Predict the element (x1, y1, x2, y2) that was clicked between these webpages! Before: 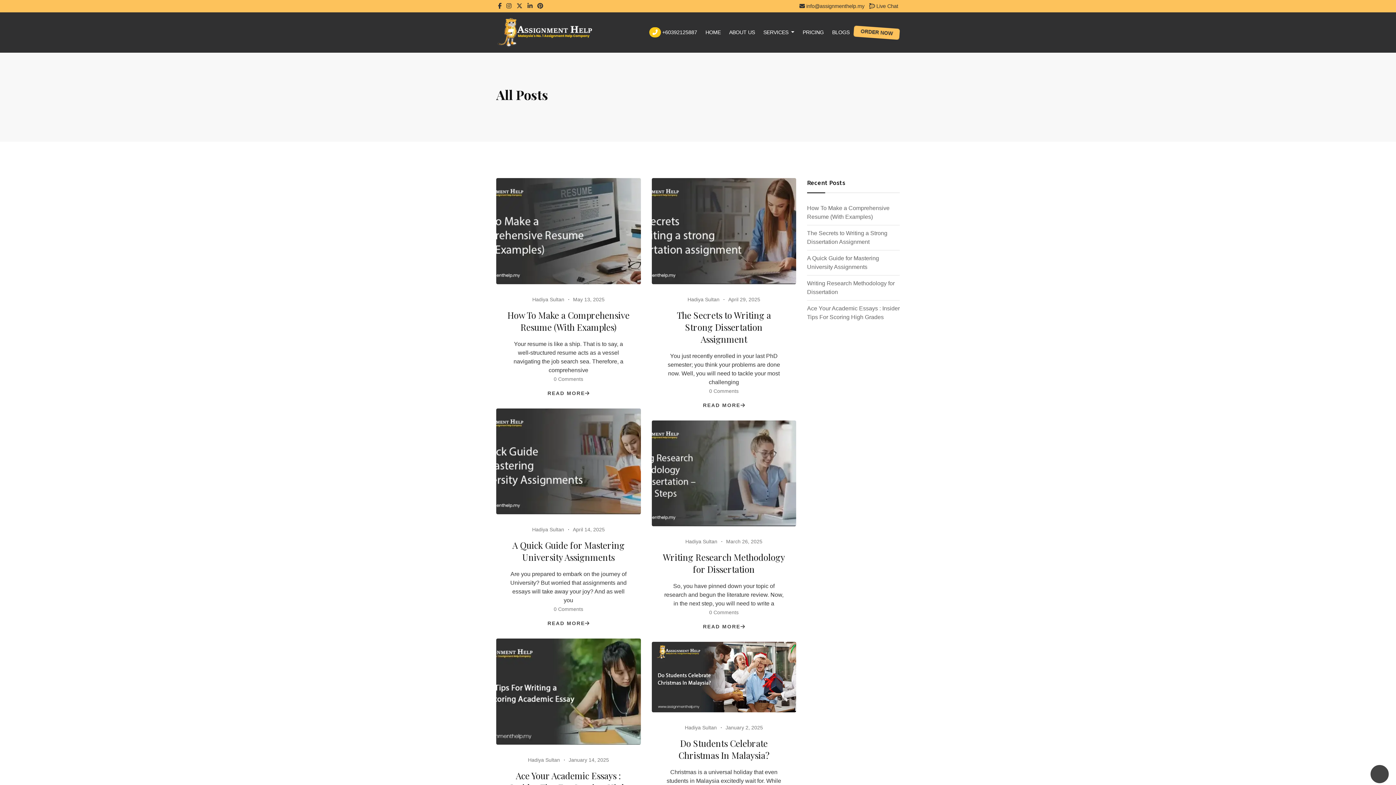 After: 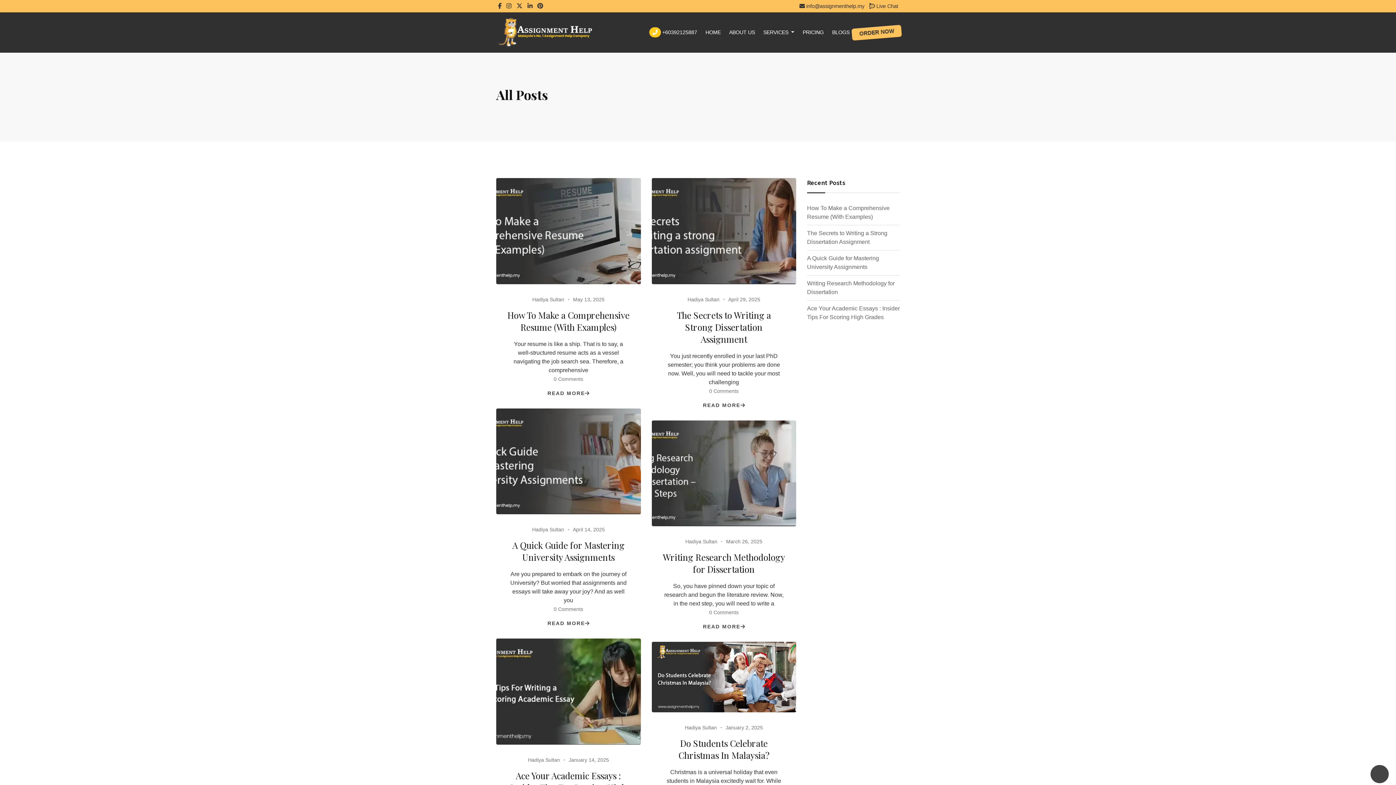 Action: label:  info@assignmenthelp.my bbox: (798, 3, 866, 9)